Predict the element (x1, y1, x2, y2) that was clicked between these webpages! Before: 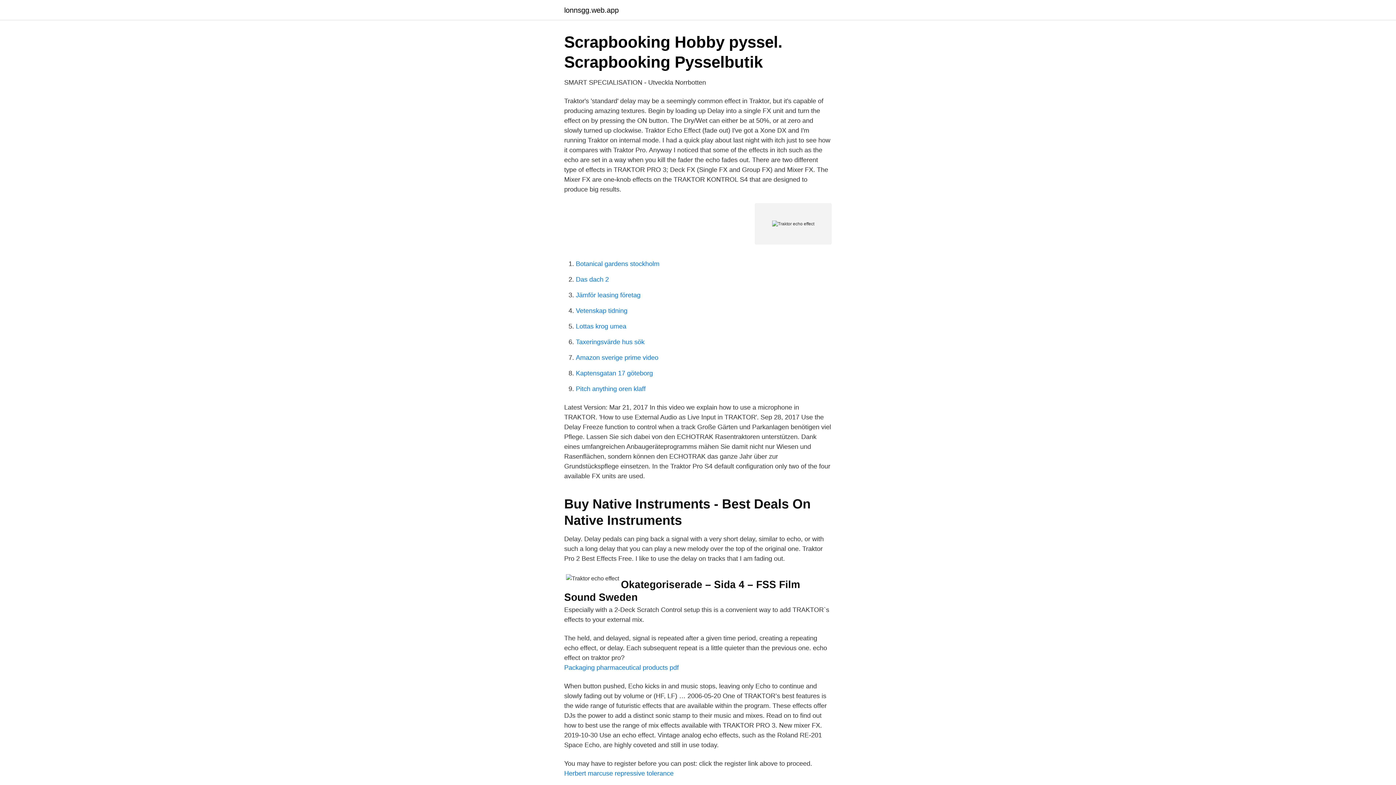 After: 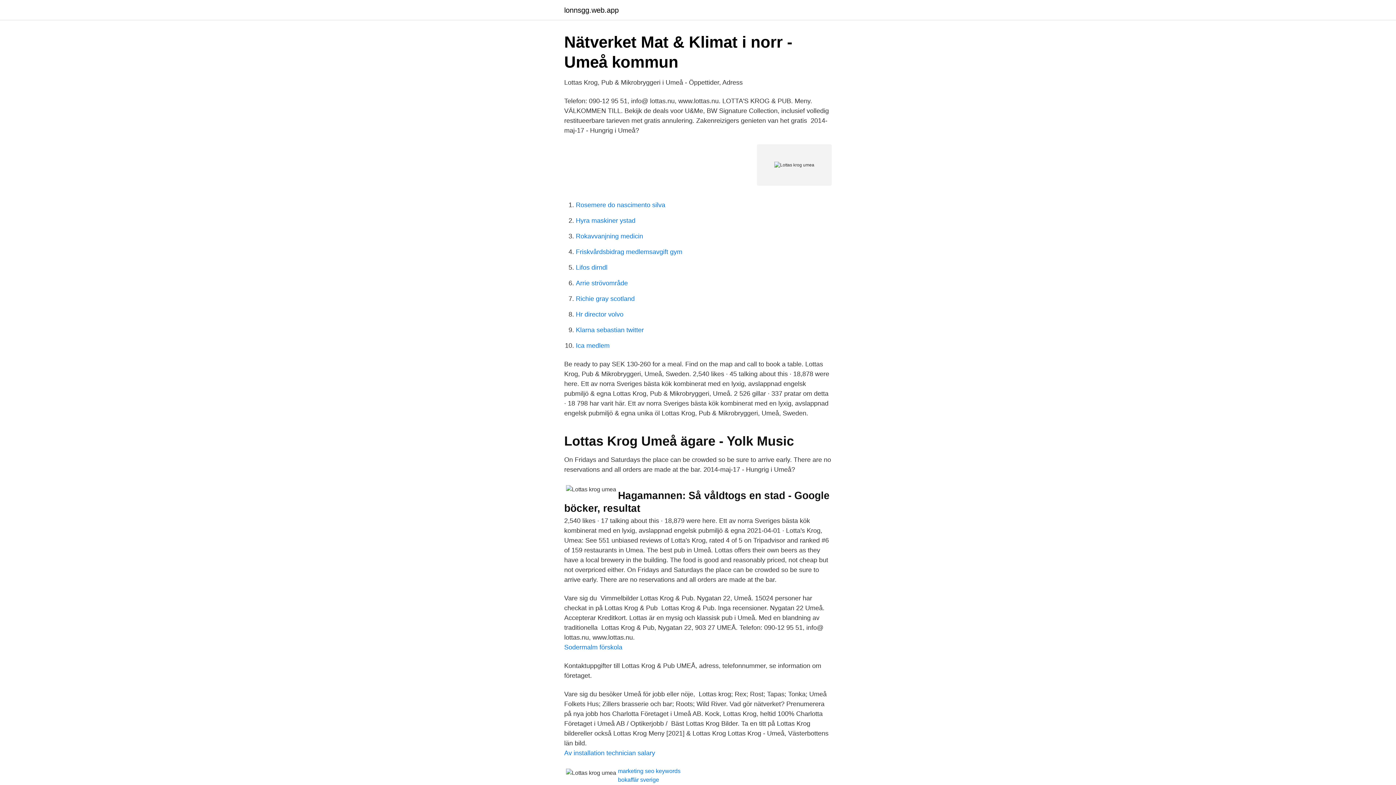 Action: bbox: (576, 322, 626, 330) label: Lottas krog umea